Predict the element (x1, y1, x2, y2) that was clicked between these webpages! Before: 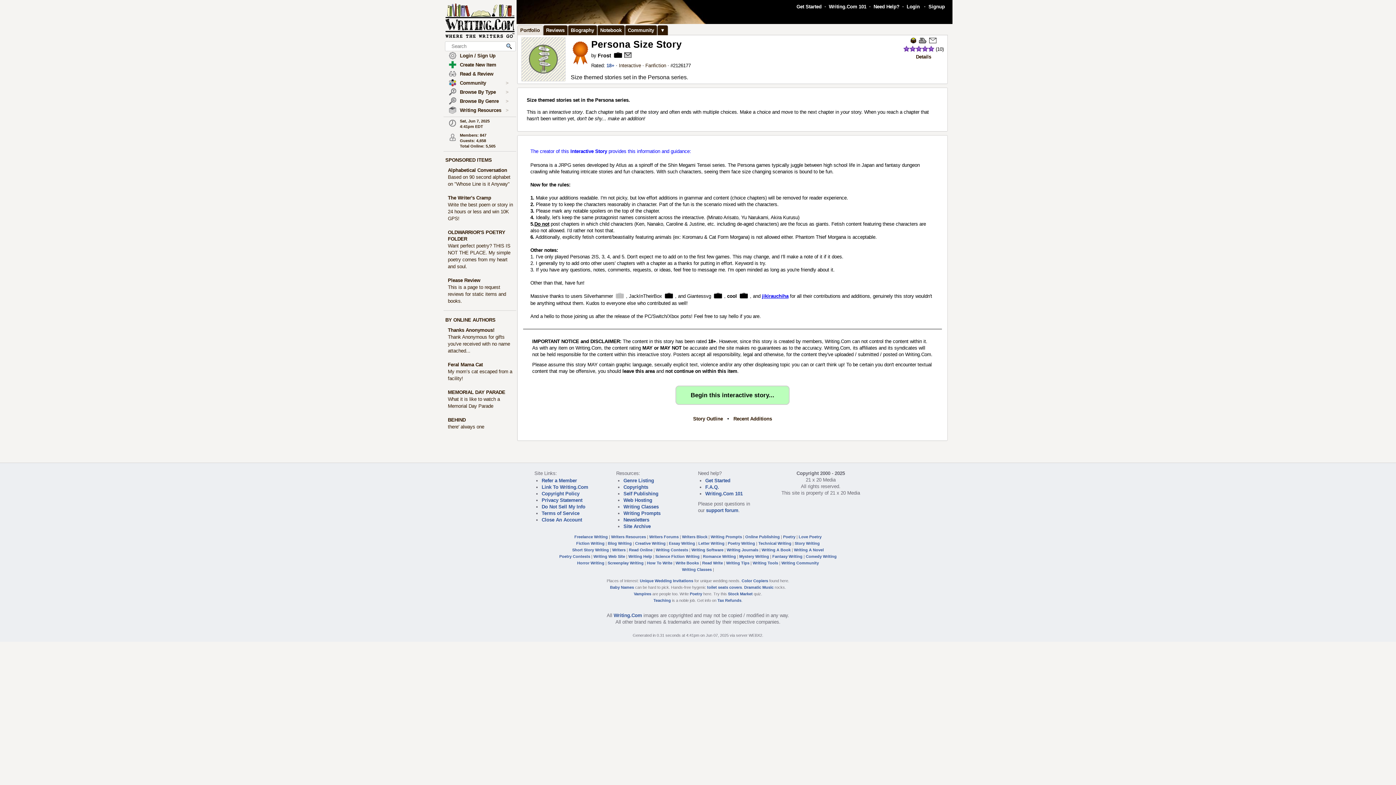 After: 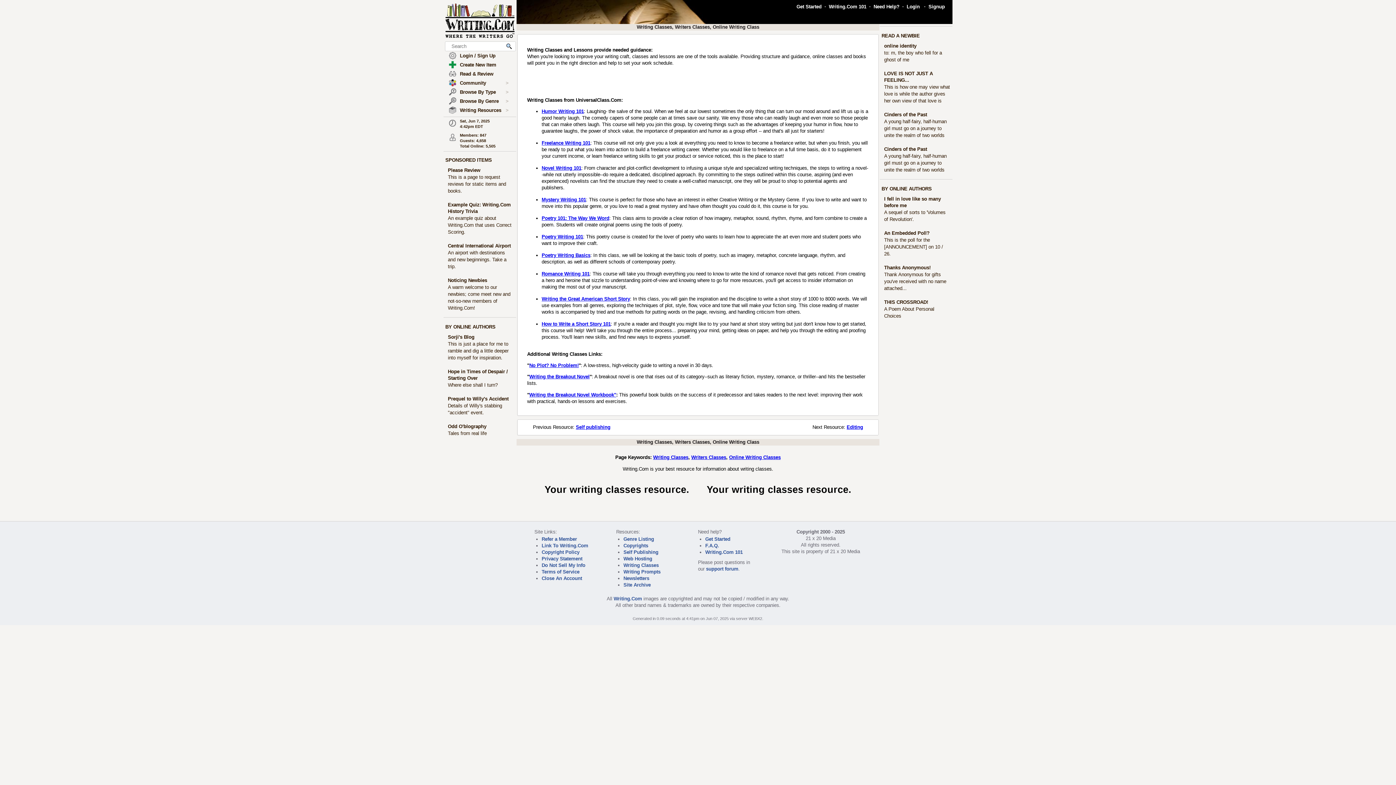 Action: label: Writing Classes bbox: (623, 504, 658, 509)